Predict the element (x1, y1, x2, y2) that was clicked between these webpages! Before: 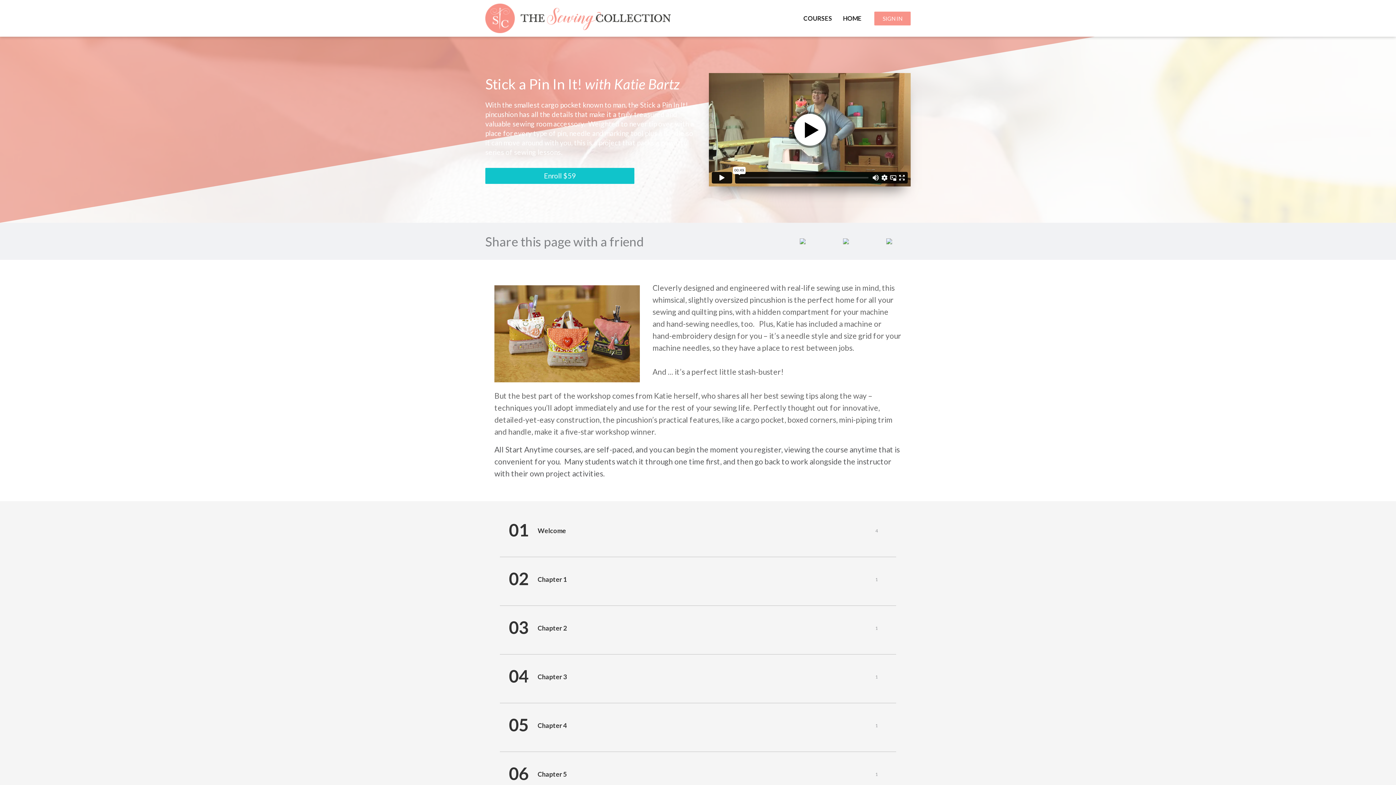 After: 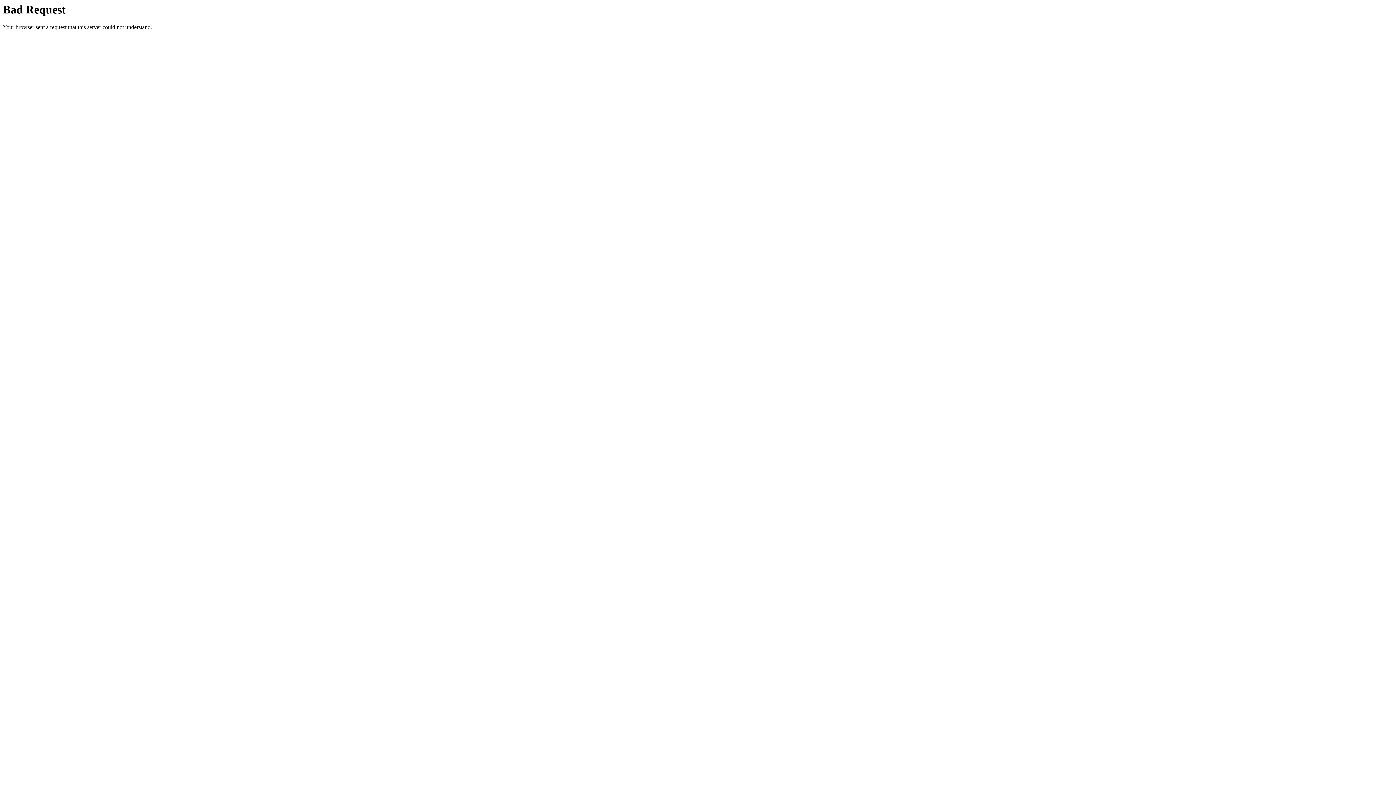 Action: bbox: (837, 12, 867, 24) label: HOME